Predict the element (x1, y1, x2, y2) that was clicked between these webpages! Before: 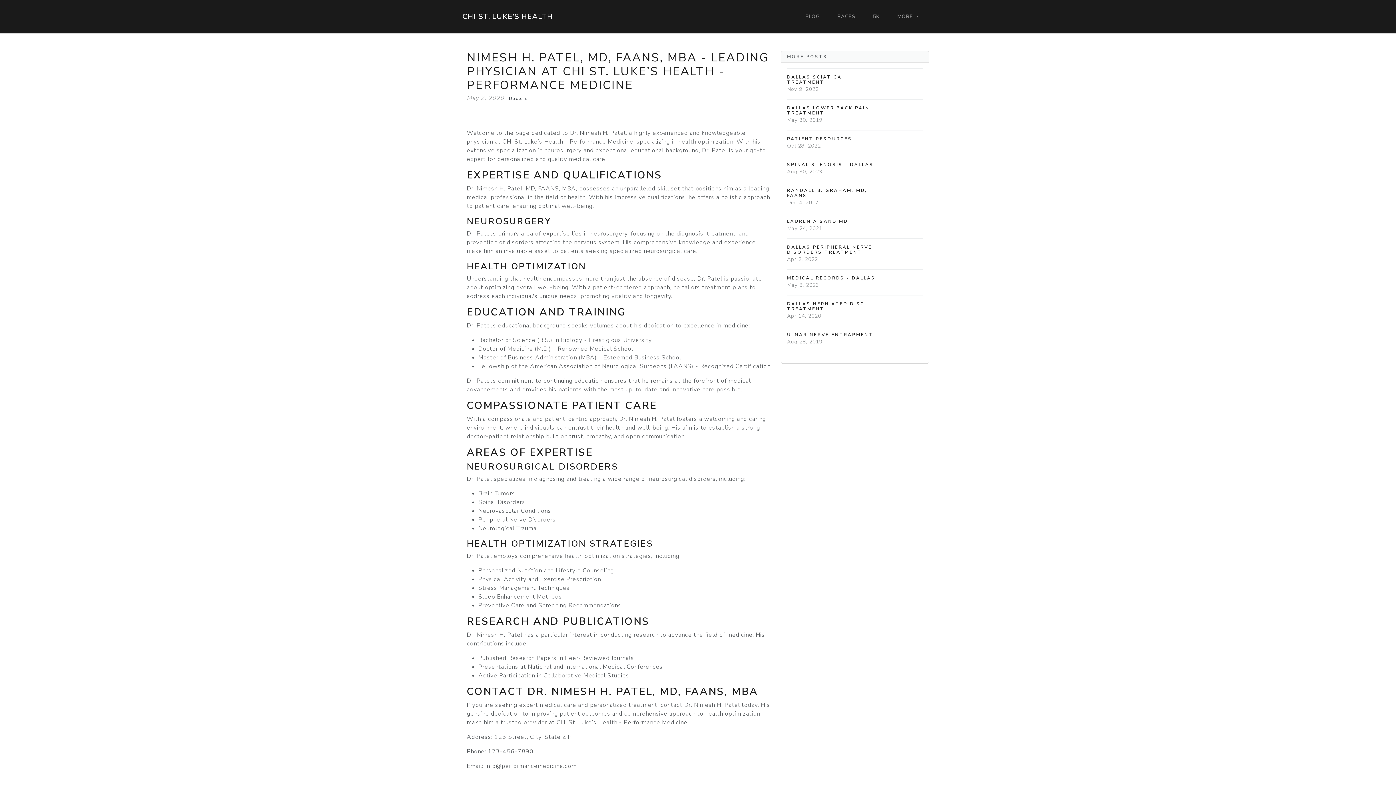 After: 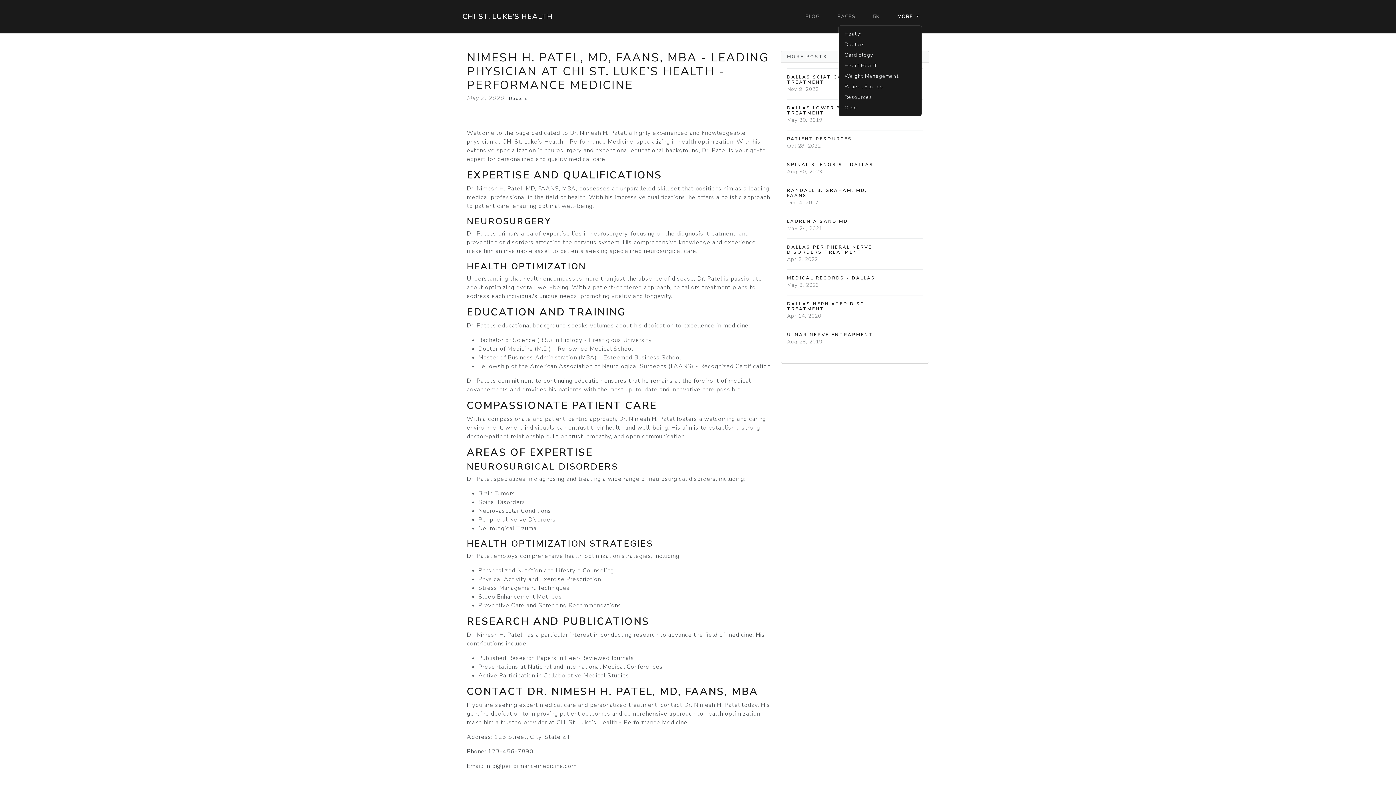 Action: bbox: (894, 8, 922, 24) label: MORE 